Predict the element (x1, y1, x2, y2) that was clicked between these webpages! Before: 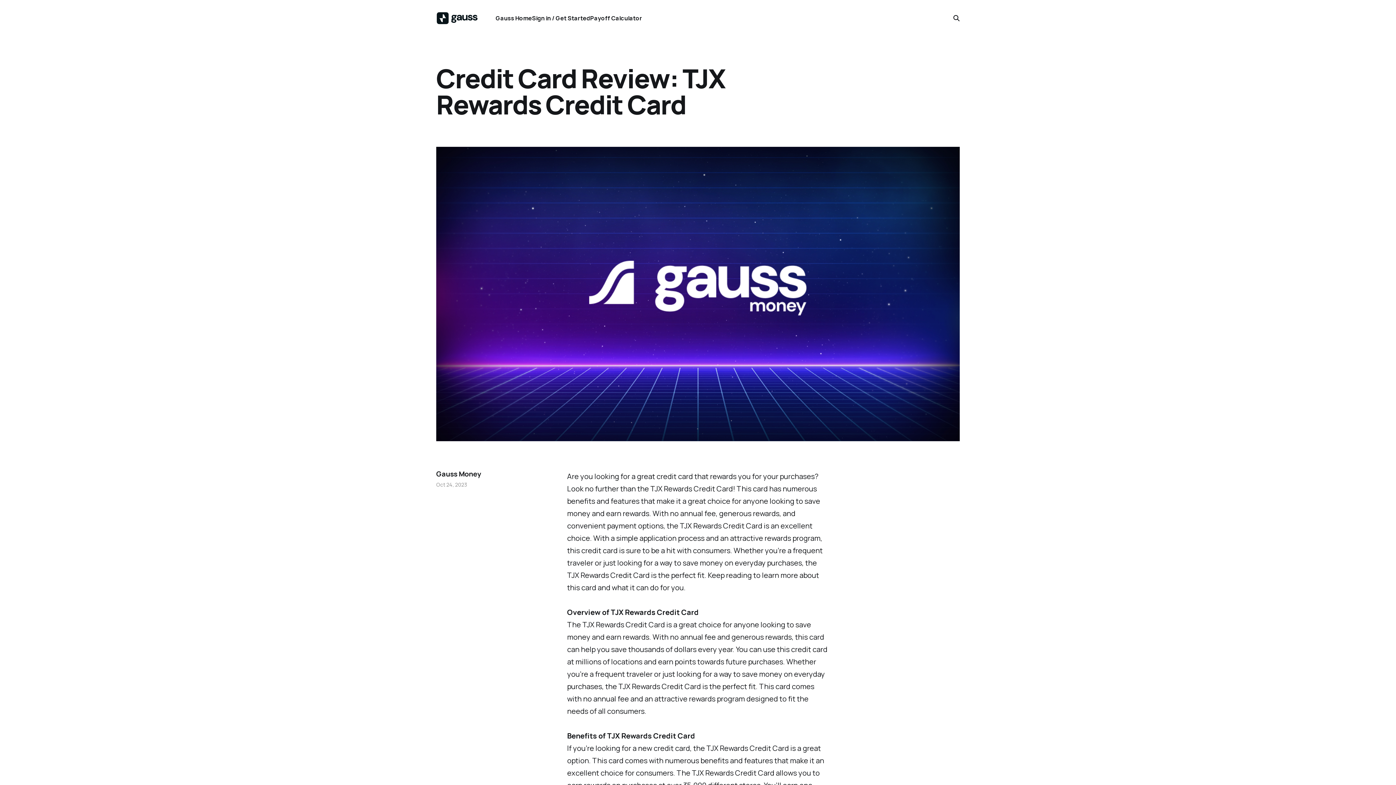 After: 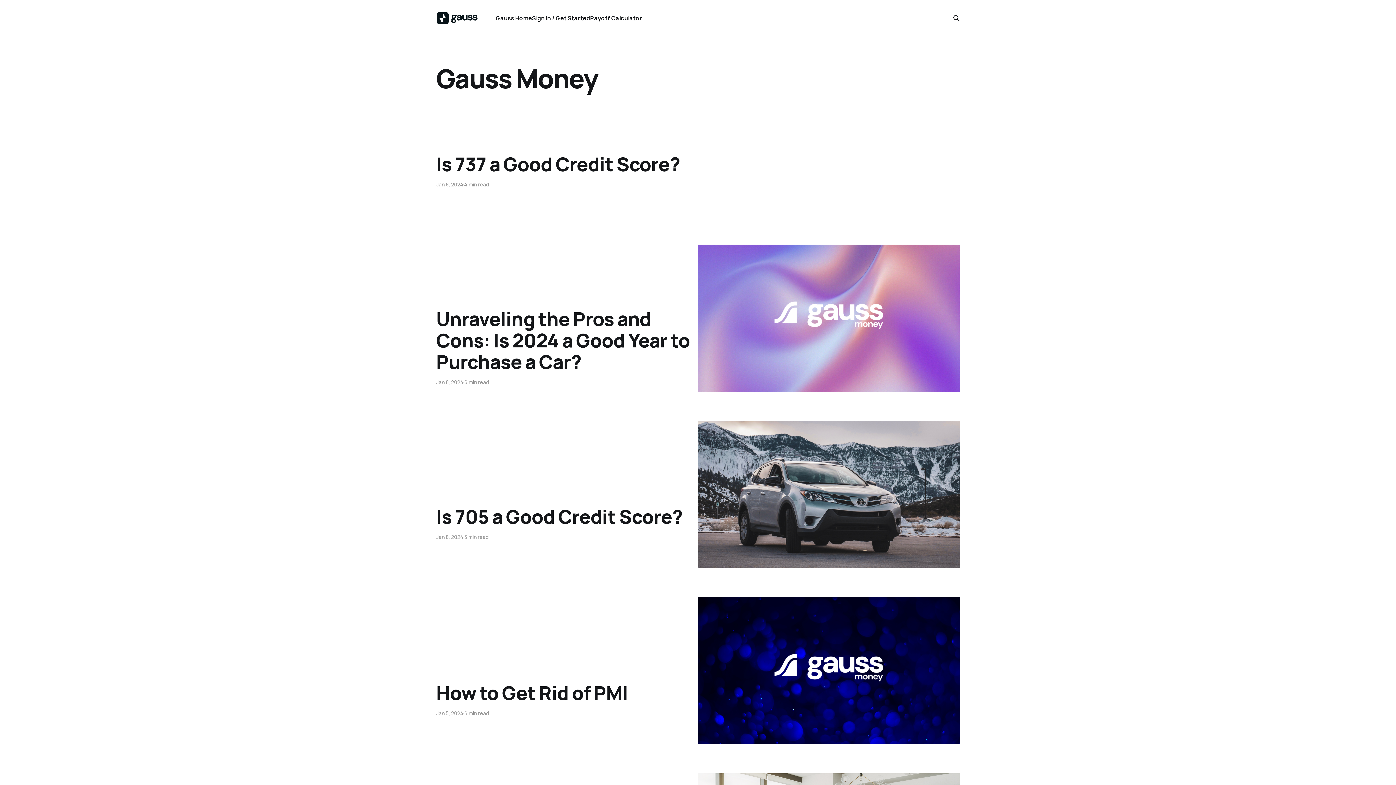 Action: label: Gauss Money bbox: (436, 469, 481, 478)